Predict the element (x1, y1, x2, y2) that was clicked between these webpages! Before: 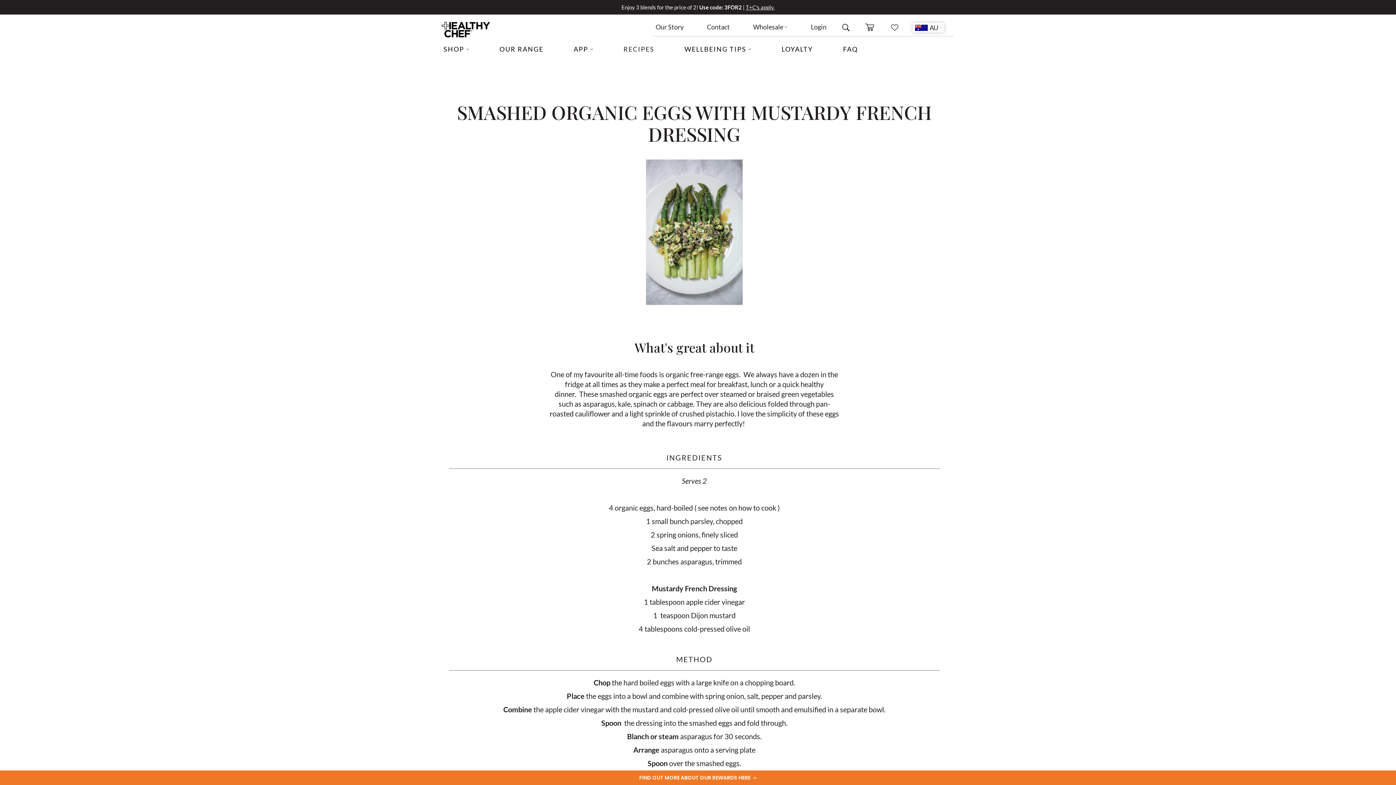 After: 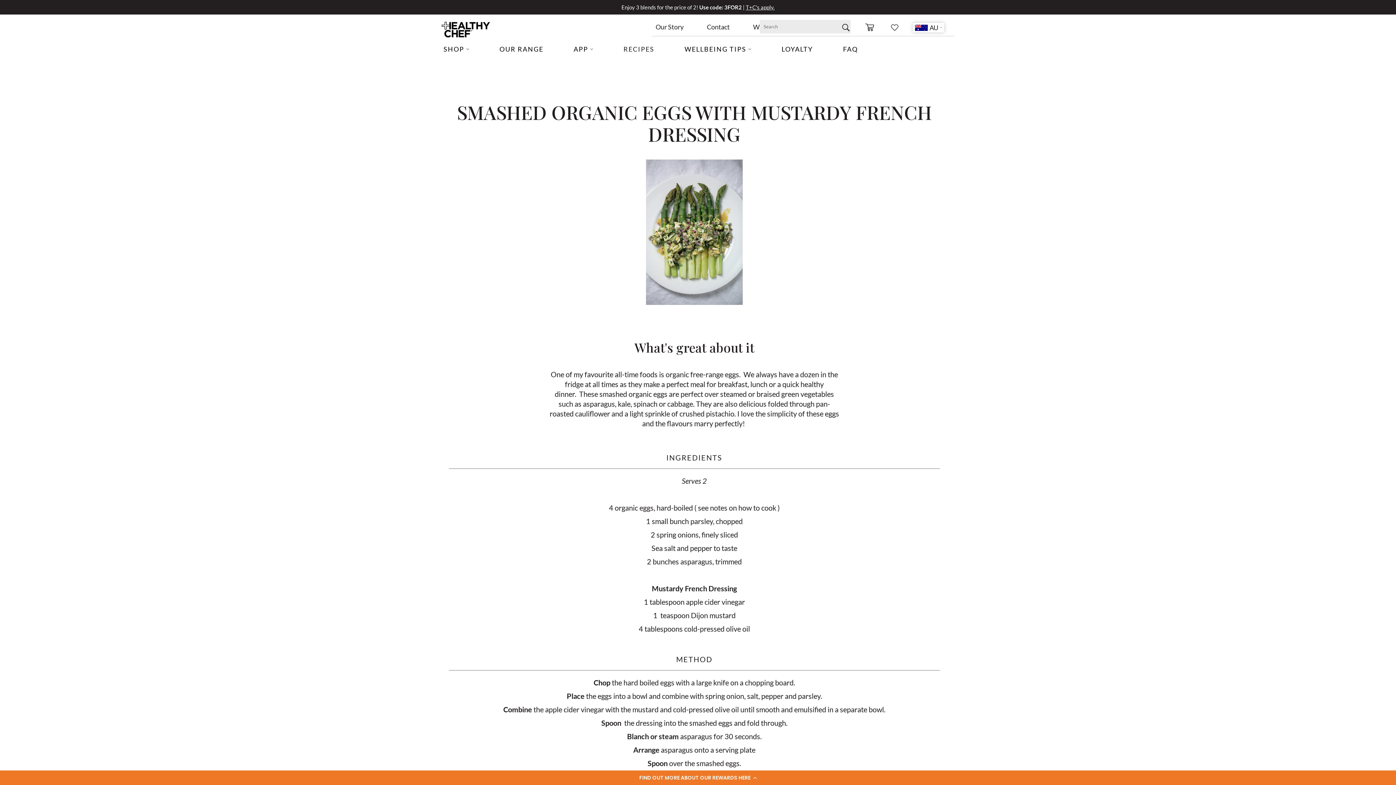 Action: bbox: (838, 23, 852, 32) label: Search